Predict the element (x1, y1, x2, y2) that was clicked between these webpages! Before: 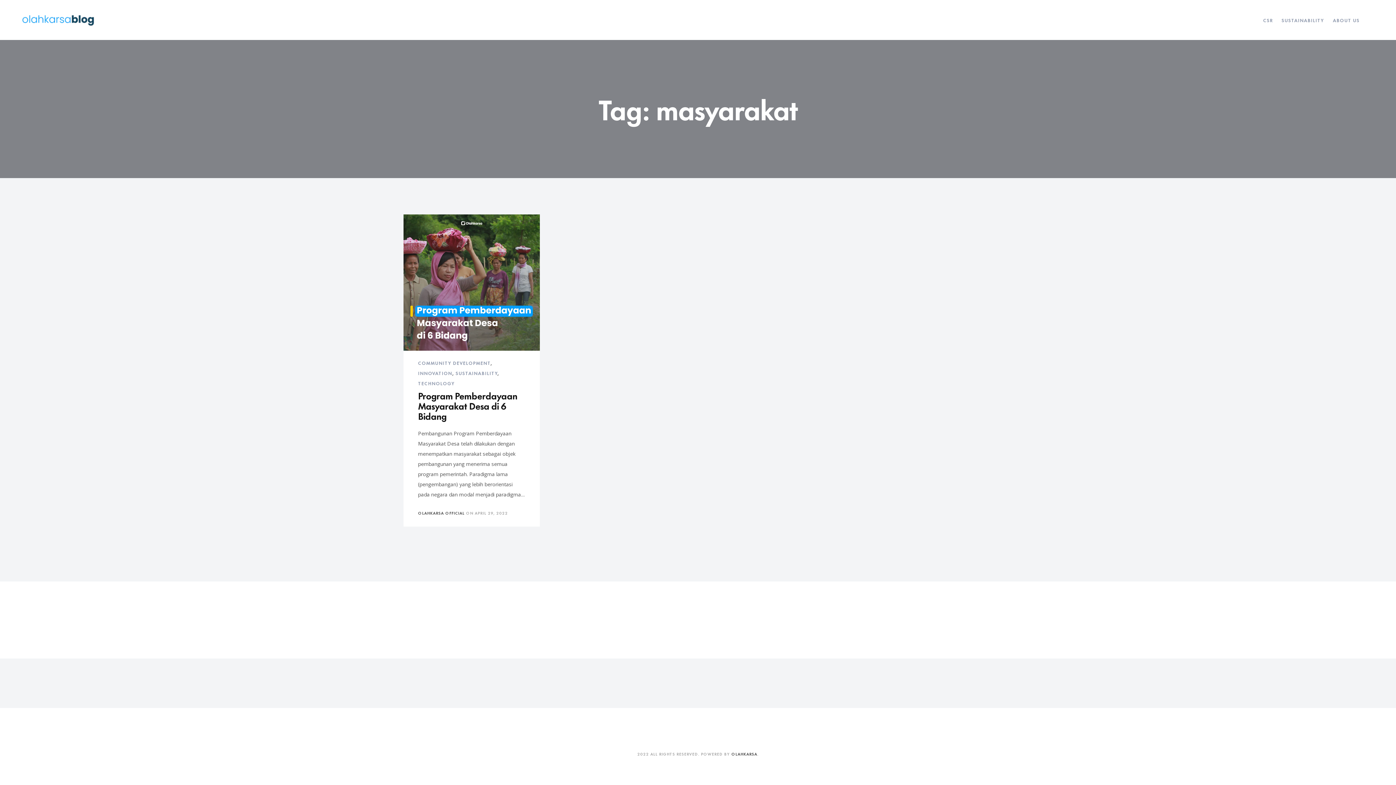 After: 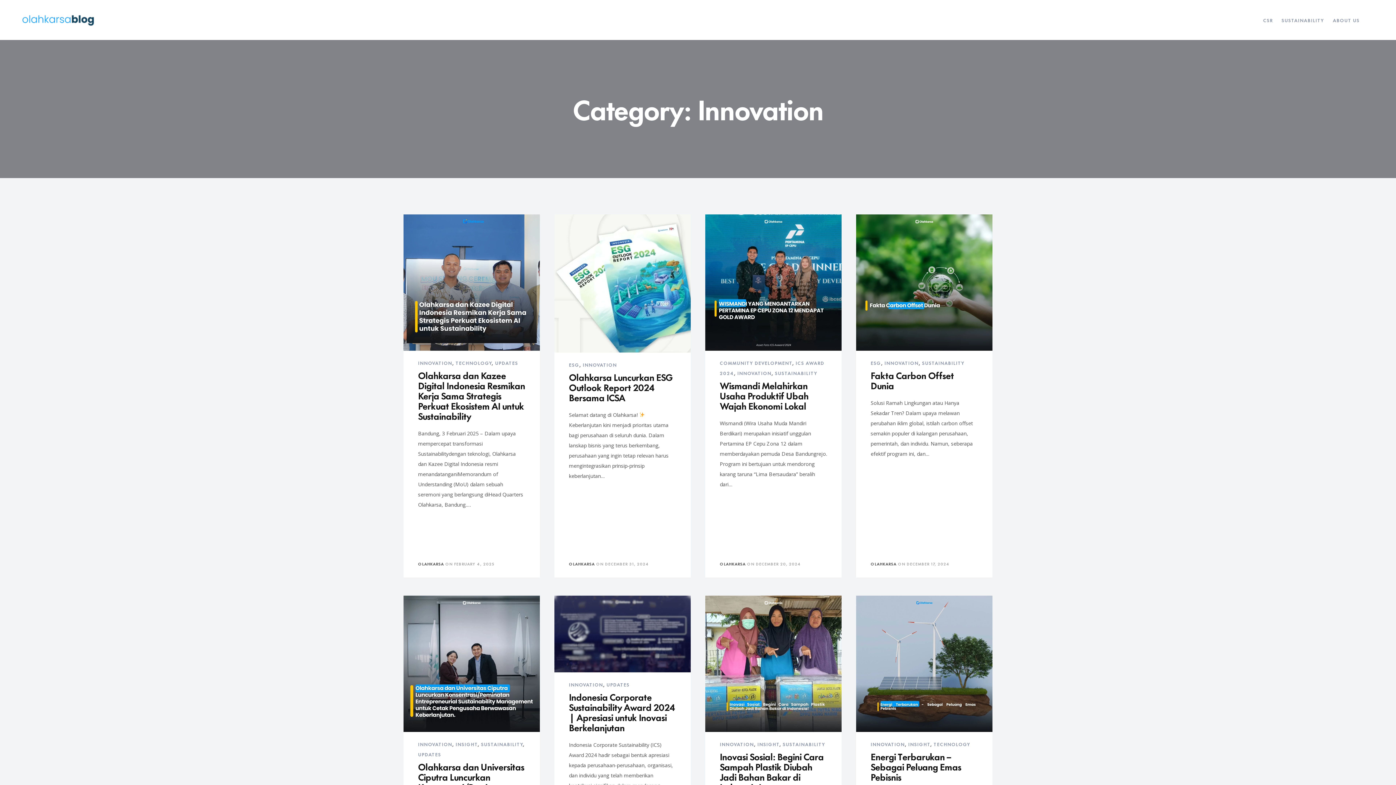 Action: label: INNOVATION bbox: (418, 369, 452, 376)